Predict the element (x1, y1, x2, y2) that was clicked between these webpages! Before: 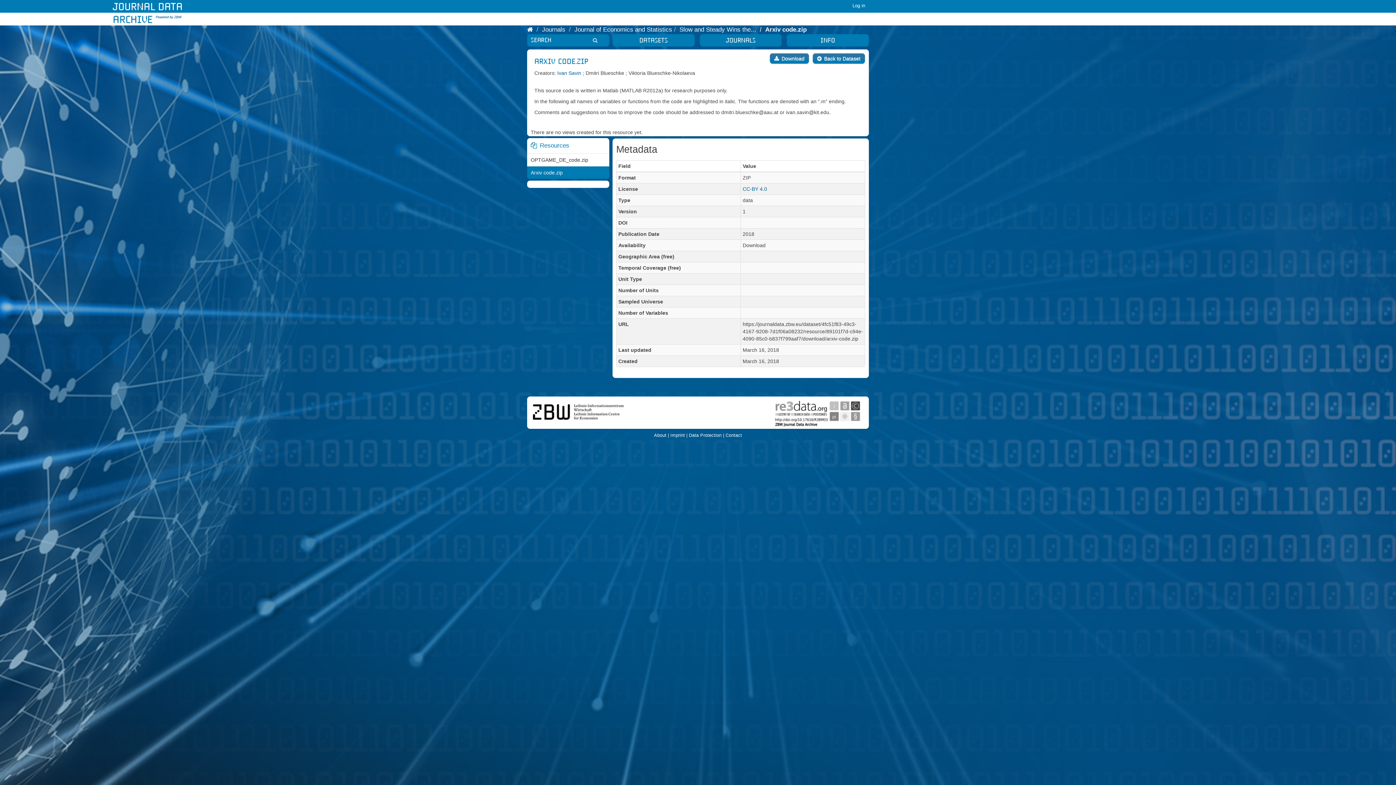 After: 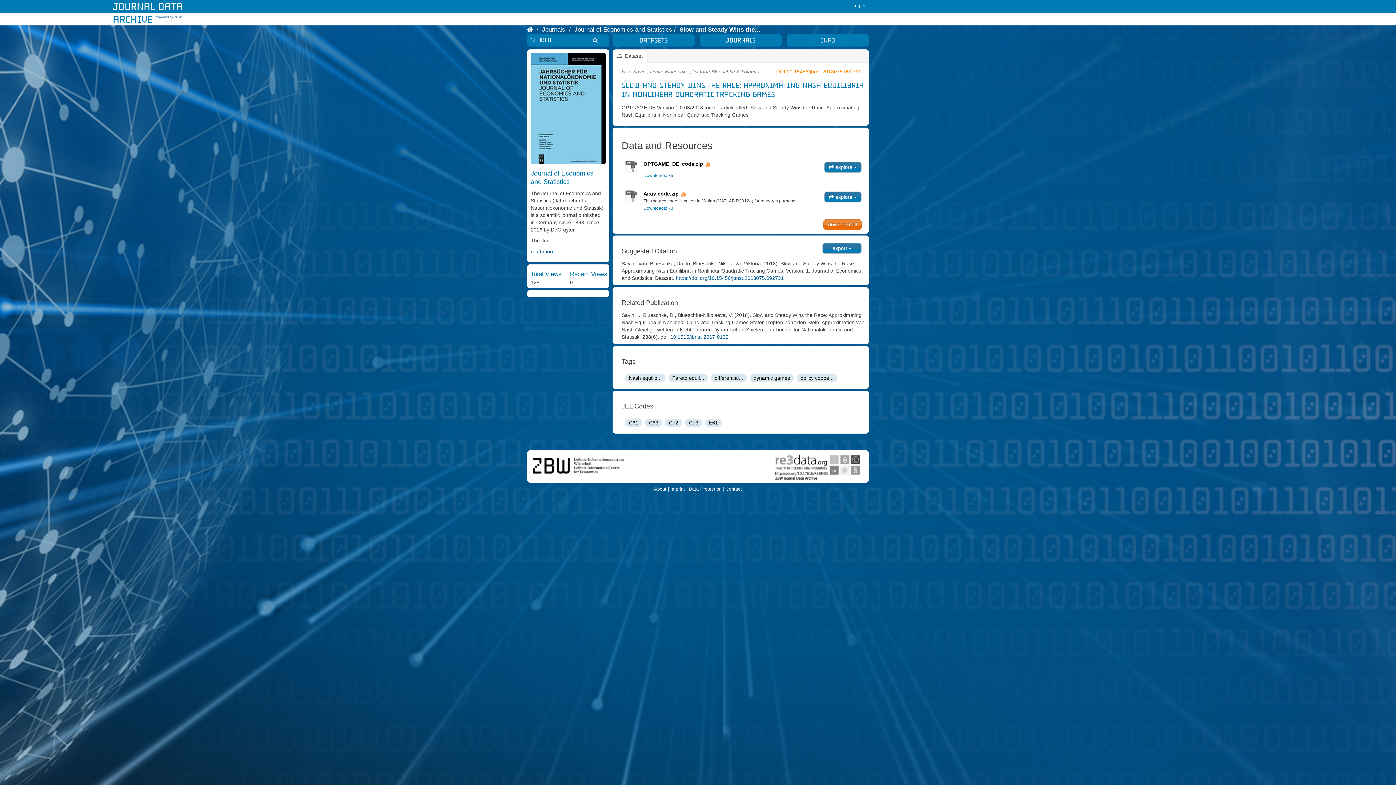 Action: label:  Back to Dataset bbox: (812, 53, 865, 64)